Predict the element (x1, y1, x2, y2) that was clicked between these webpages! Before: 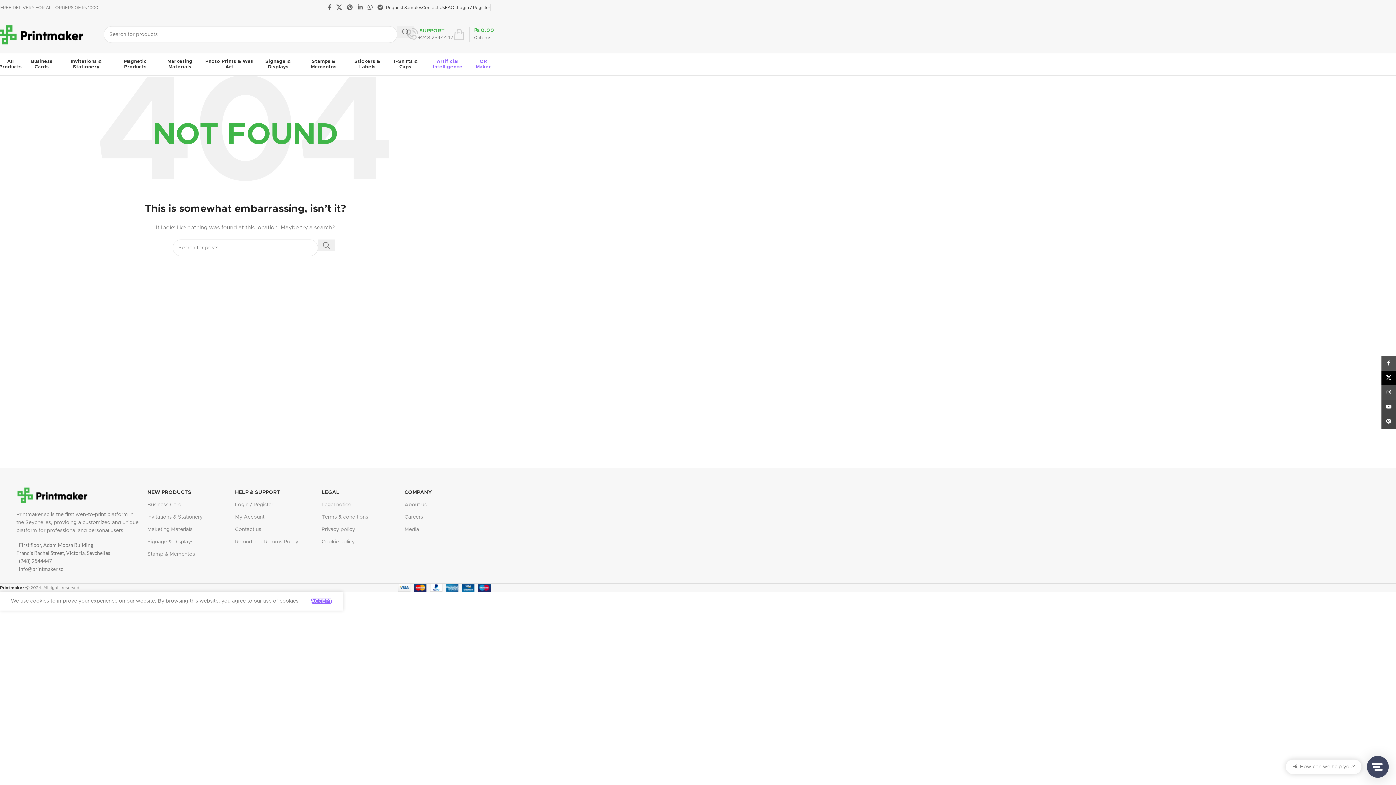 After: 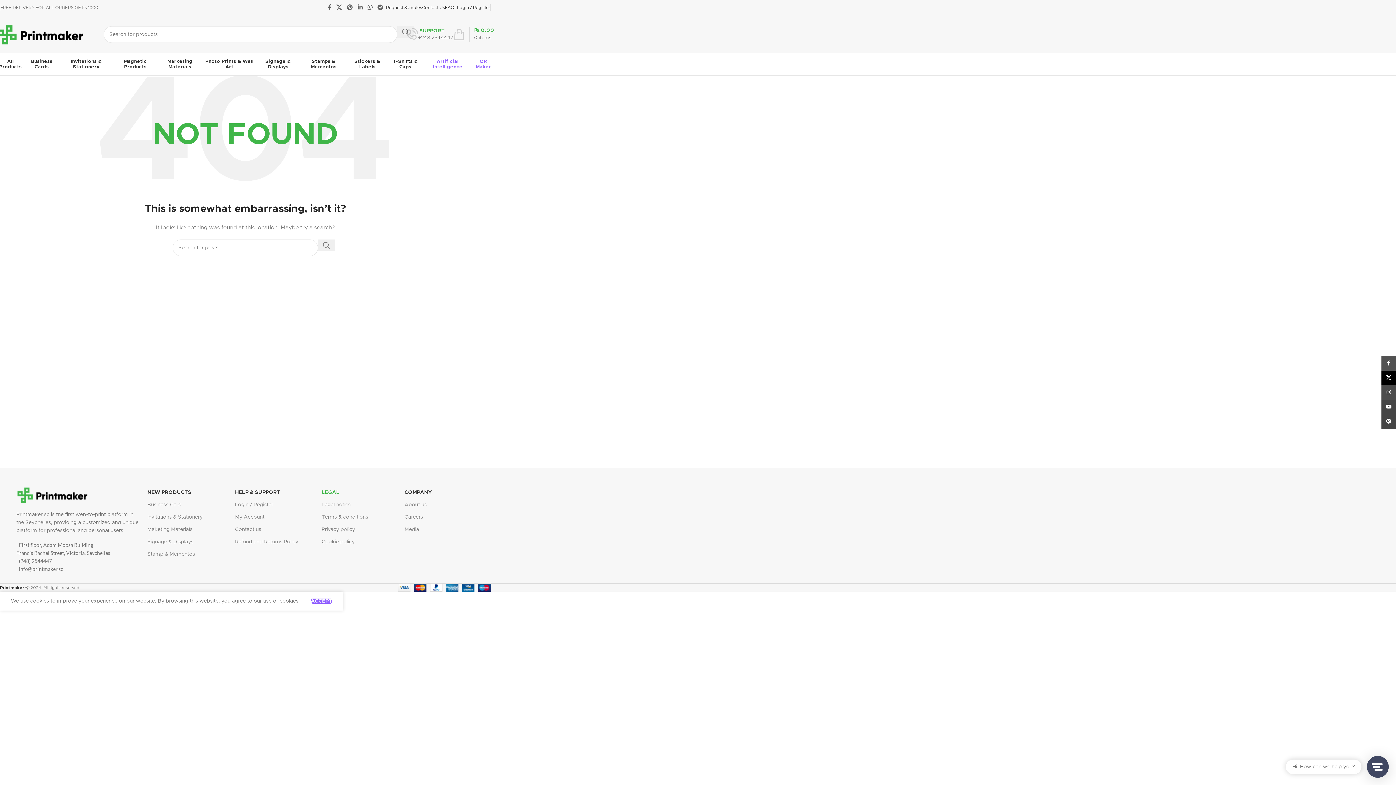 Action: label: LEGAL bbox: (321, 486, 397, 498)